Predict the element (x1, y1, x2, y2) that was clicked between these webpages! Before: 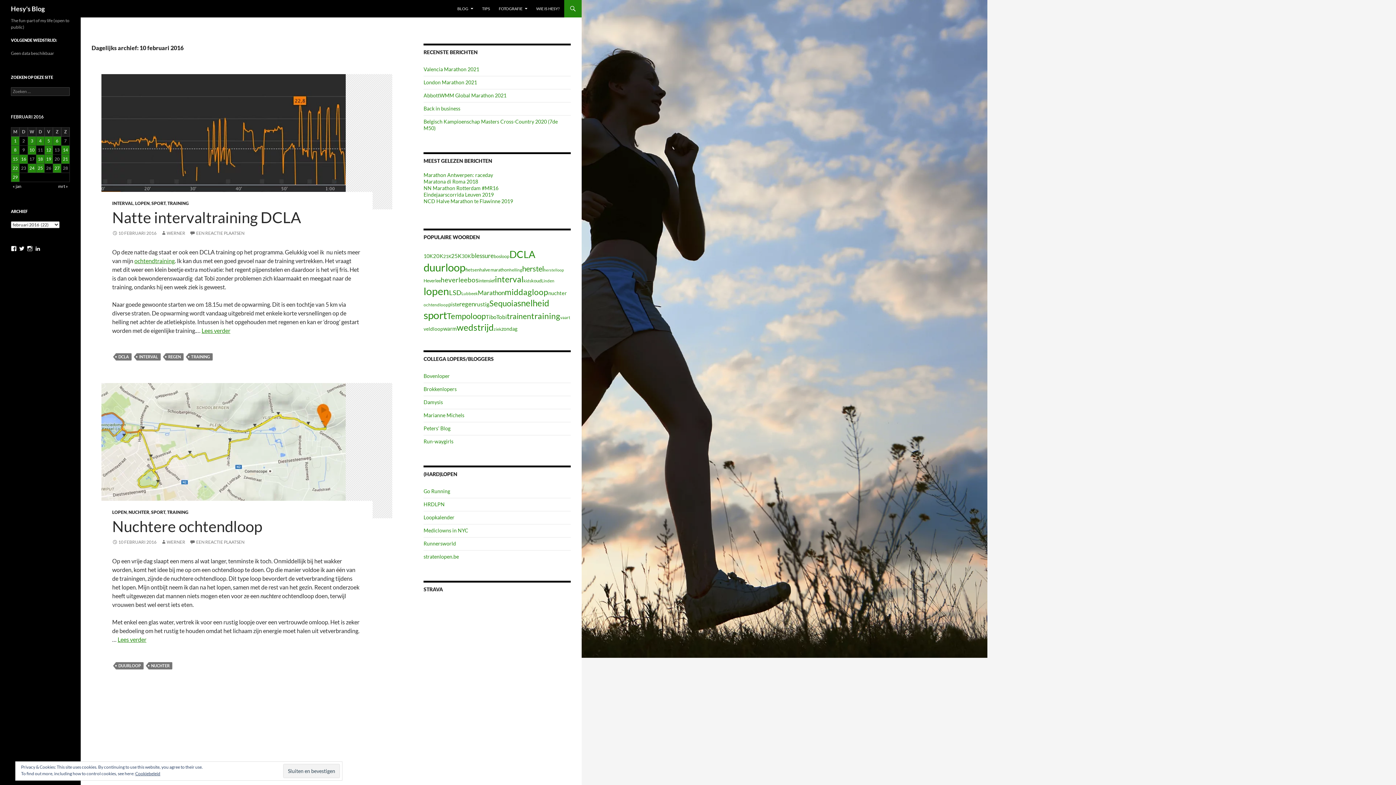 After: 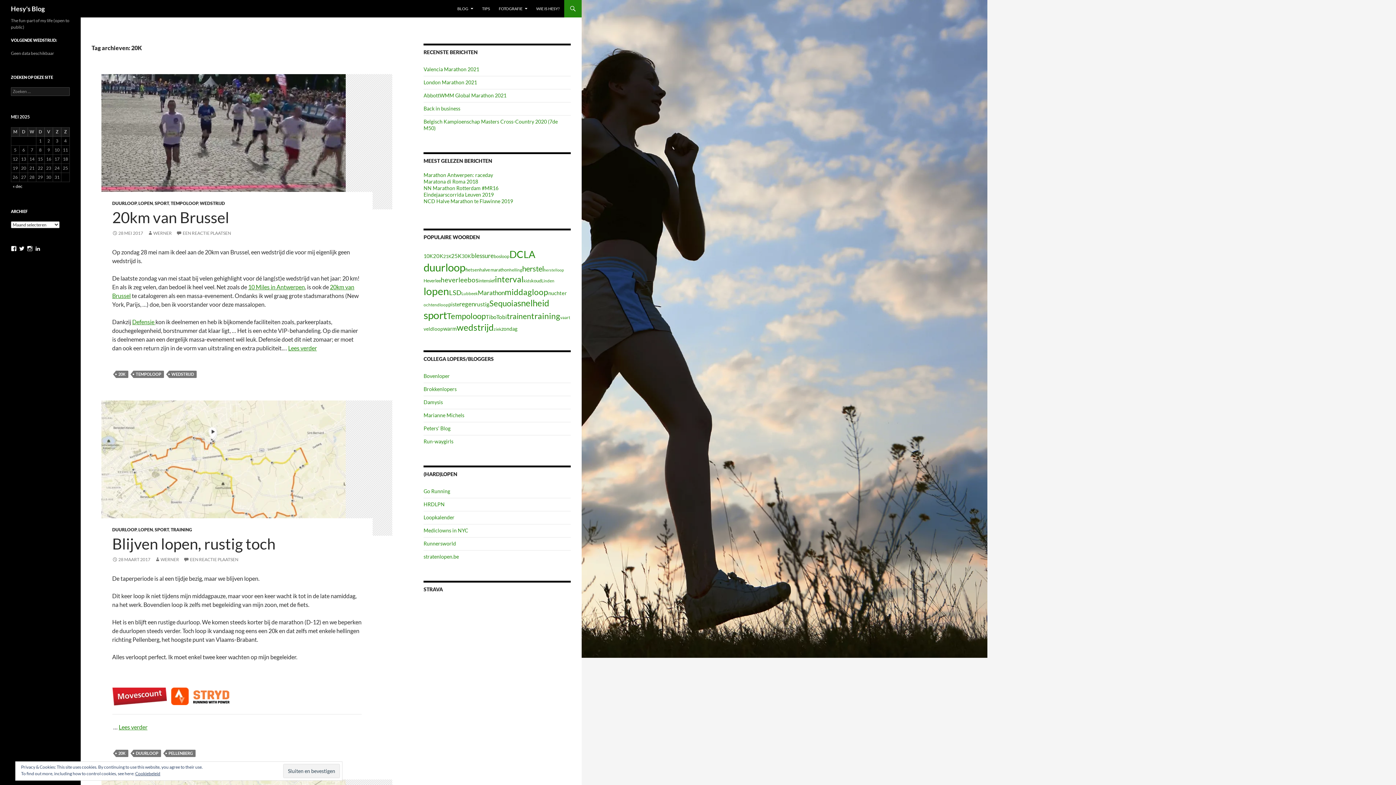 Action: label: 20K (11 items) bbox: (433, 252, 443, 259)